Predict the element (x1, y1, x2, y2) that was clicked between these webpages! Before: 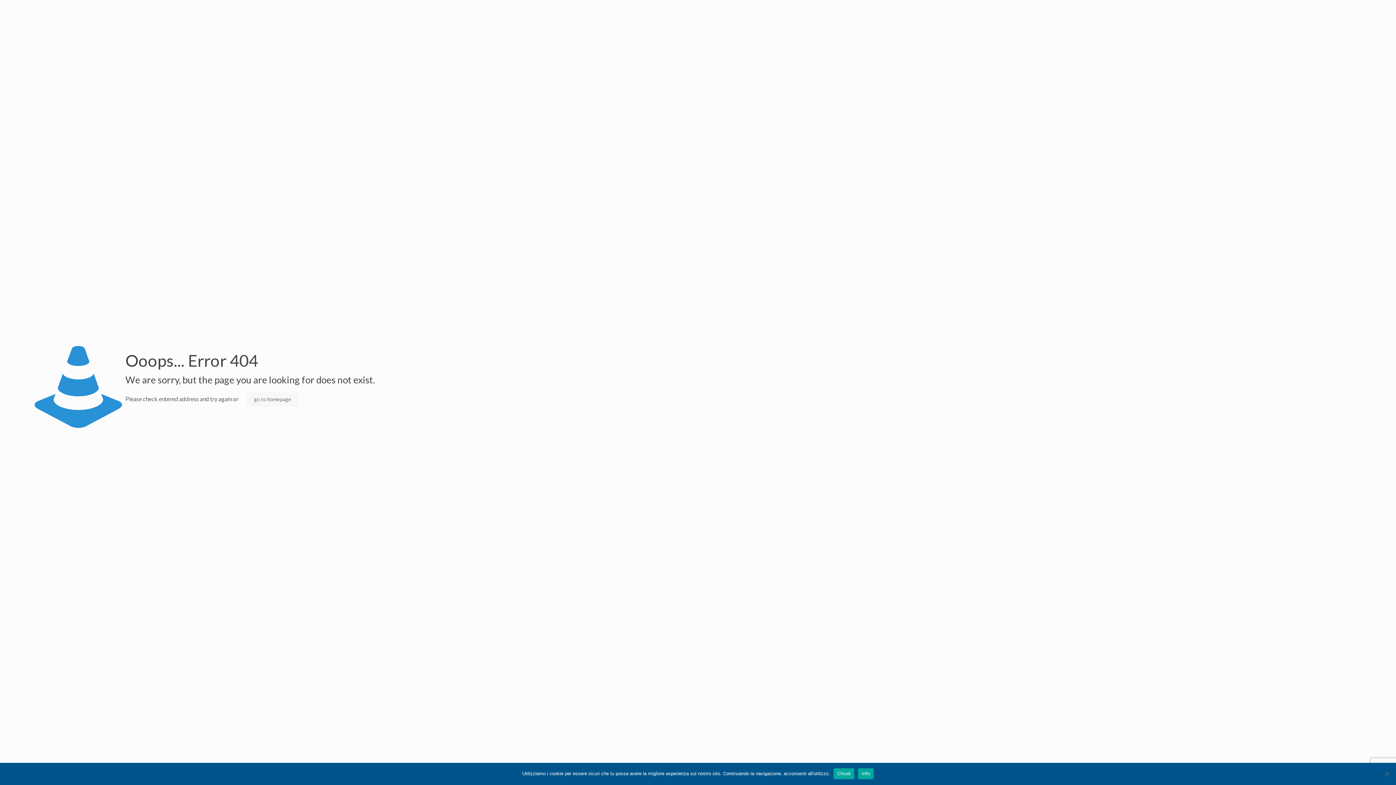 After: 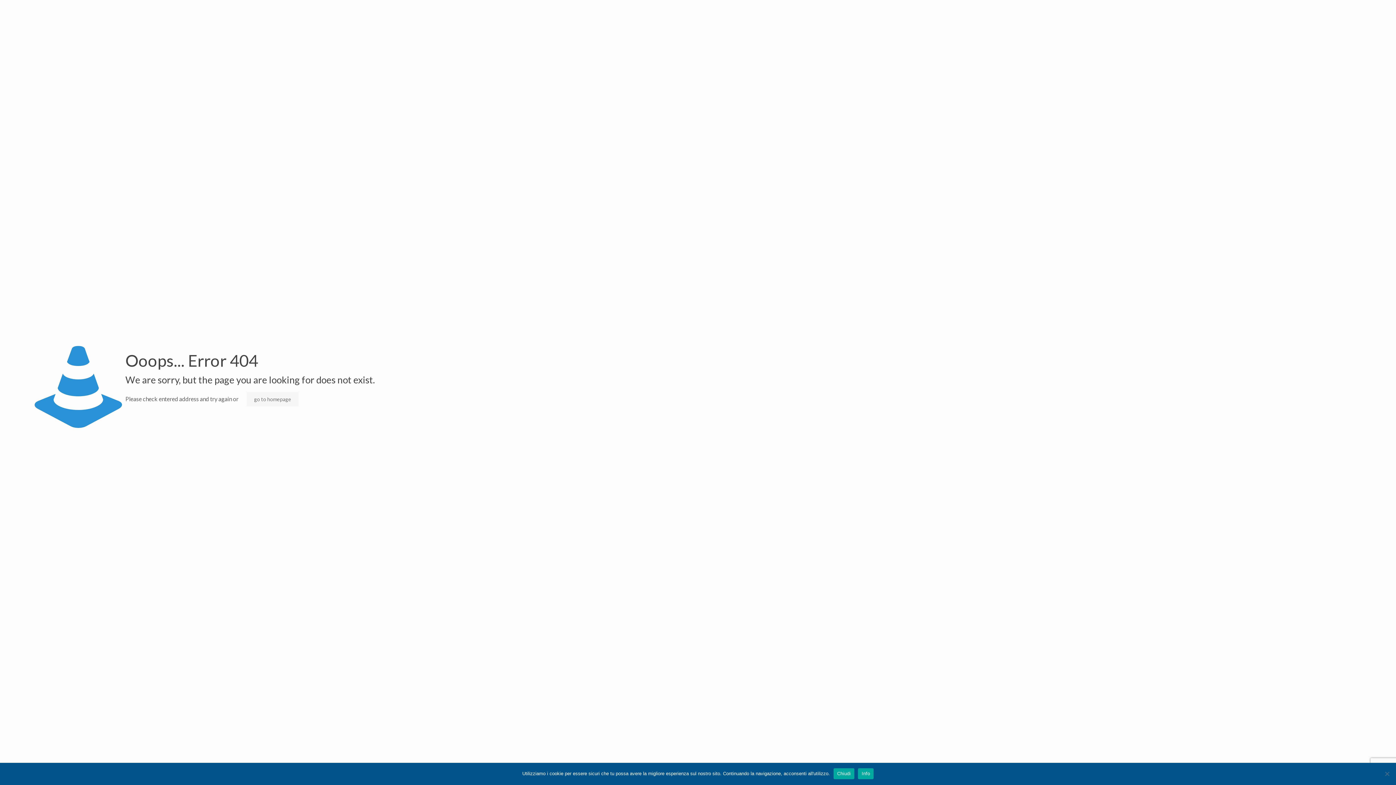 Action: label: Info bbox: (858, 768, 873, 779)